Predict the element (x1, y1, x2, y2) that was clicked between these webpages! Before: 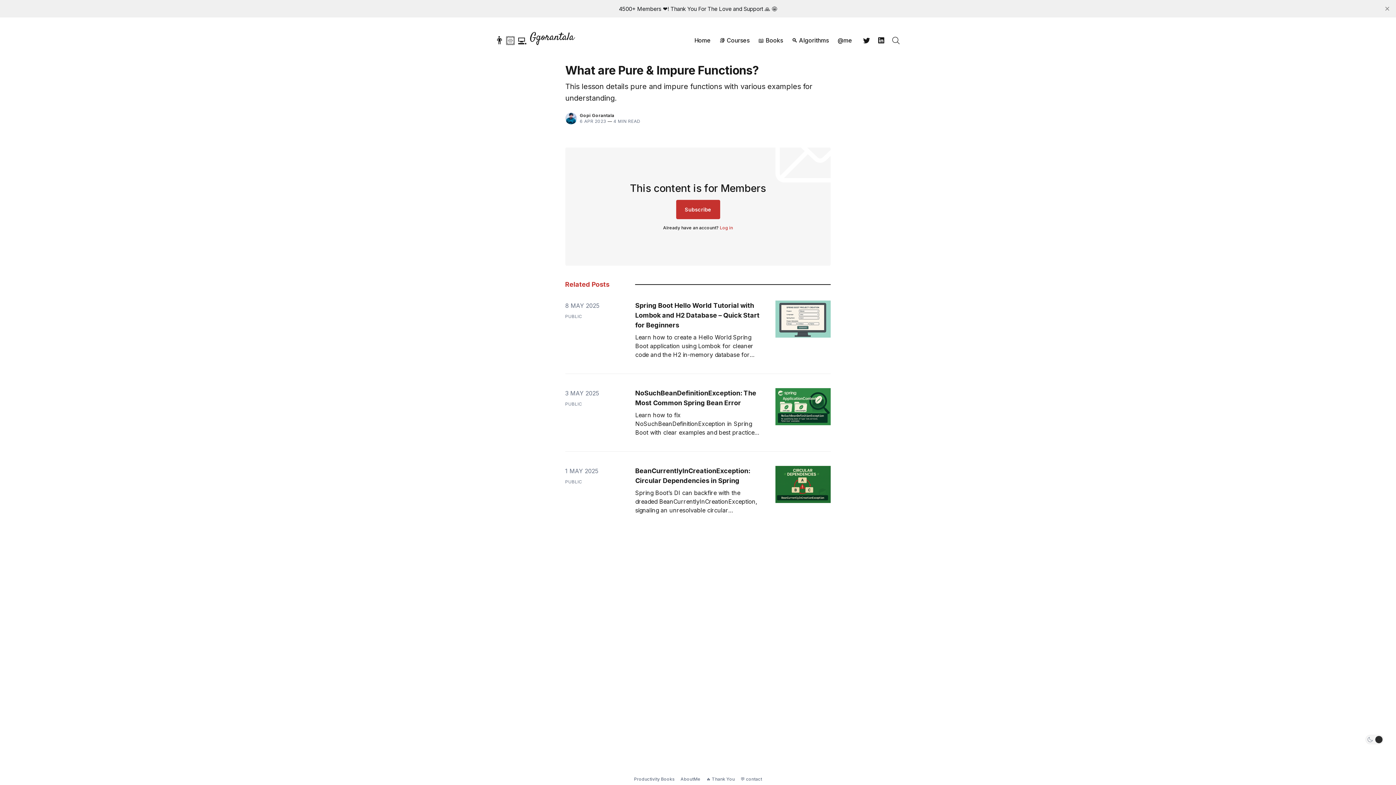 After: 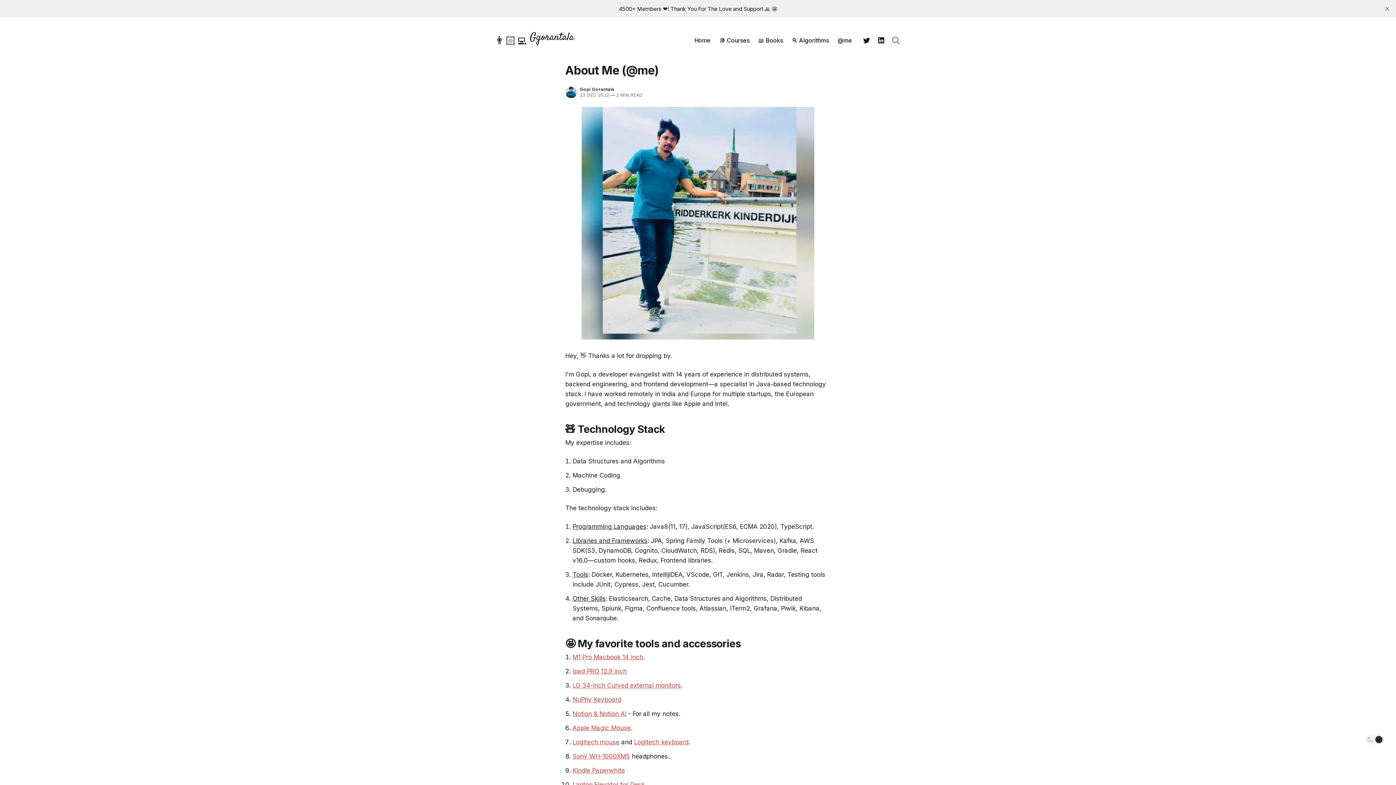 Action: label: @me bbox: (837, 36, 852, 44)